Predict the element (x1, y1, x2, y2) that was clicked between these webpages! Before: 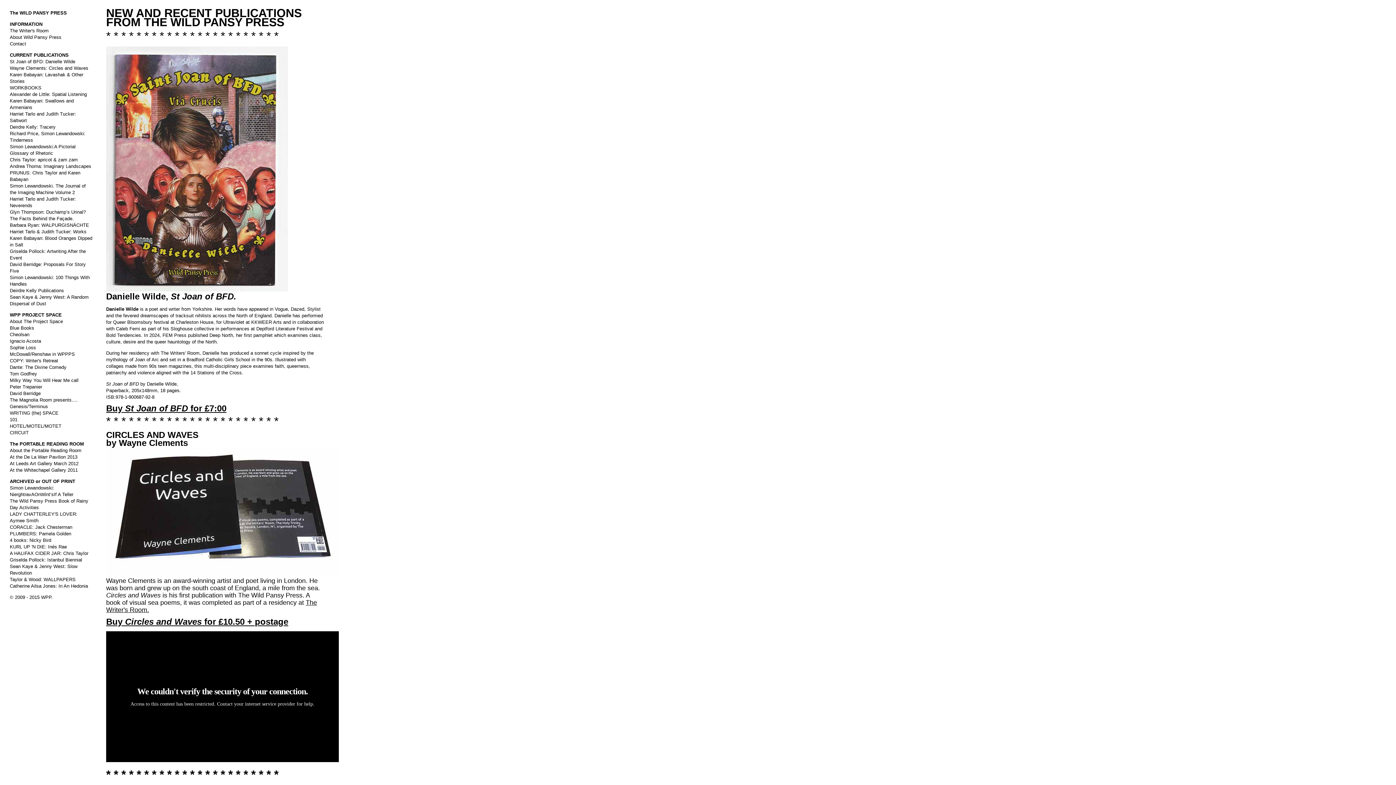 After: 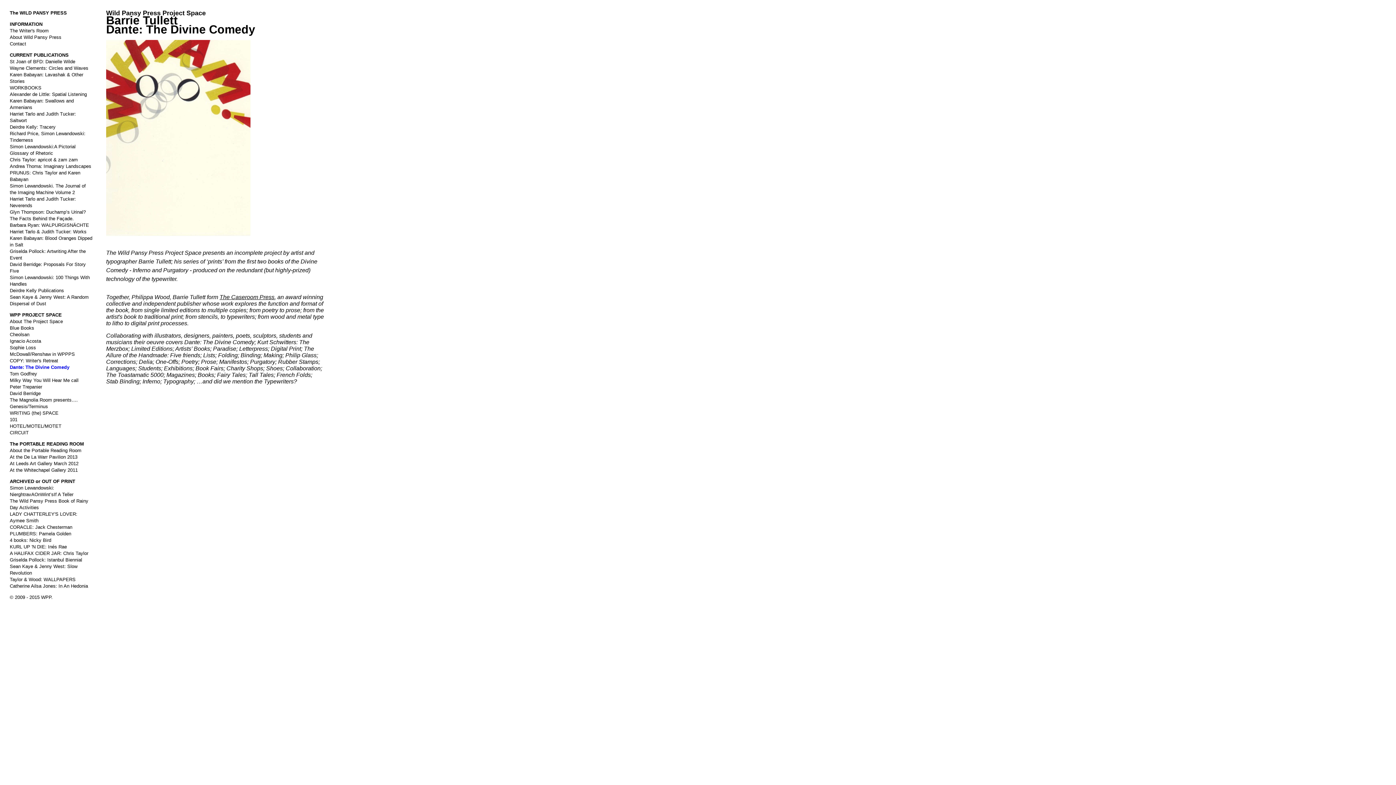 Action: bbox: (9, 364, 66, 370) label: Dante: The Divine Comedy